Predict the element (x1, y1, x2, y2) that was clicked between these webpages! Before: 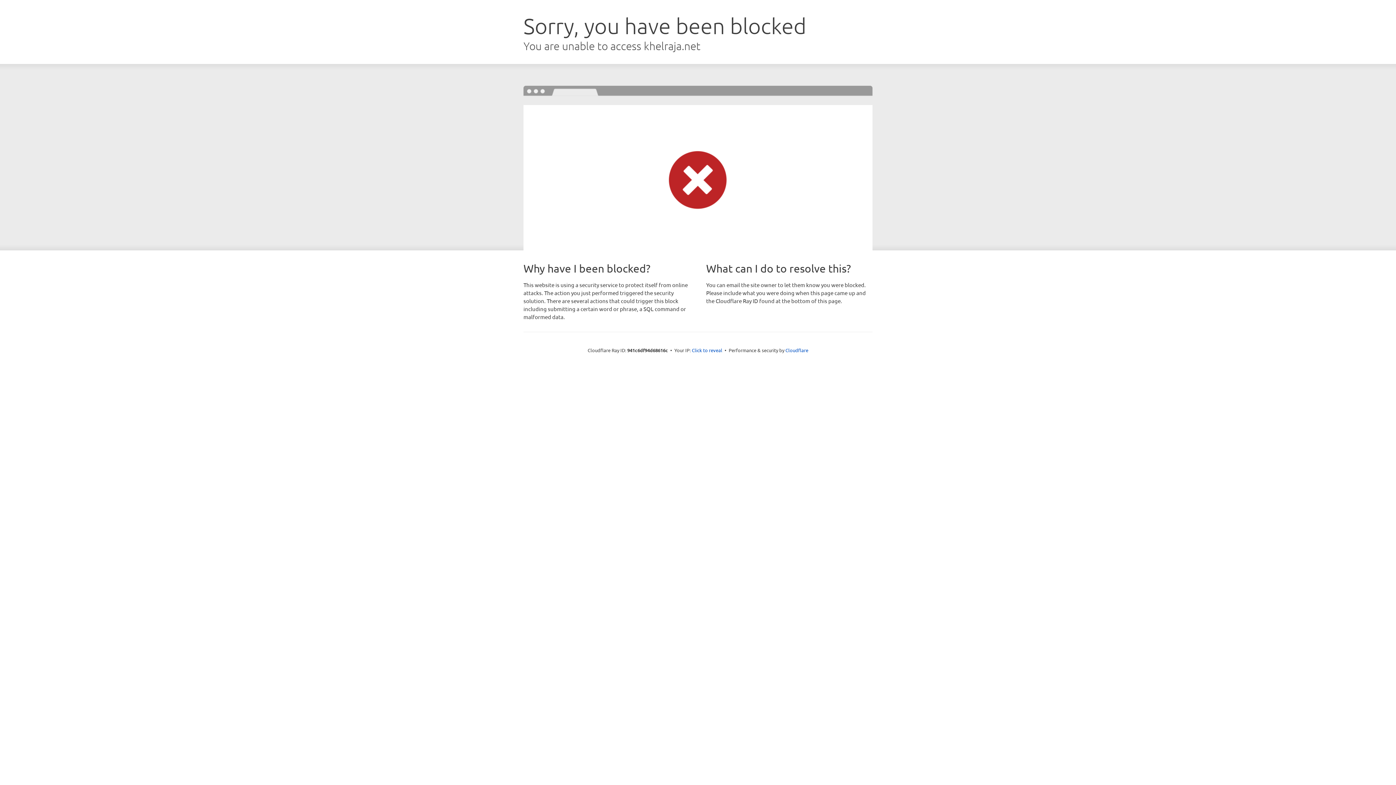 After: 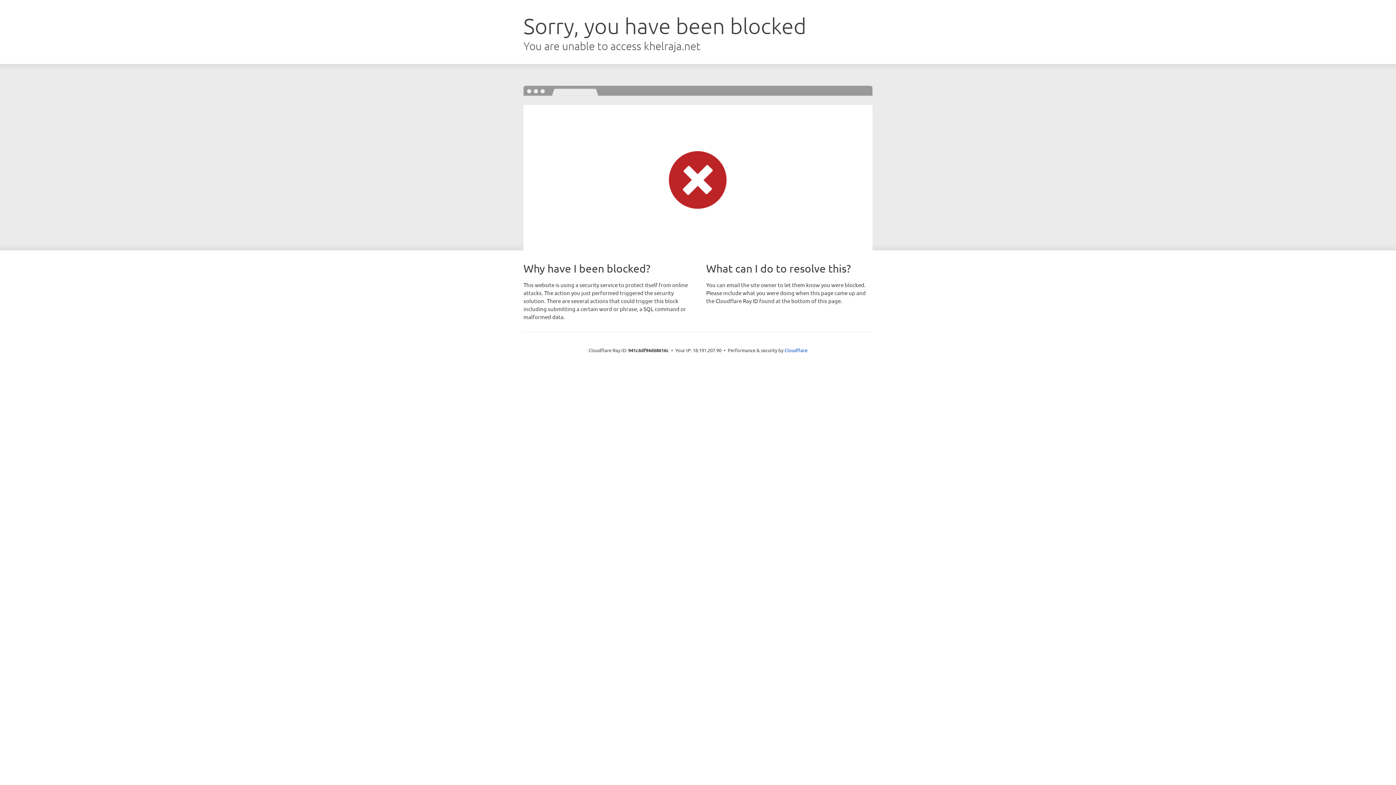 Action: bbox: (692, 346, 722, 353) label: Click to reveal